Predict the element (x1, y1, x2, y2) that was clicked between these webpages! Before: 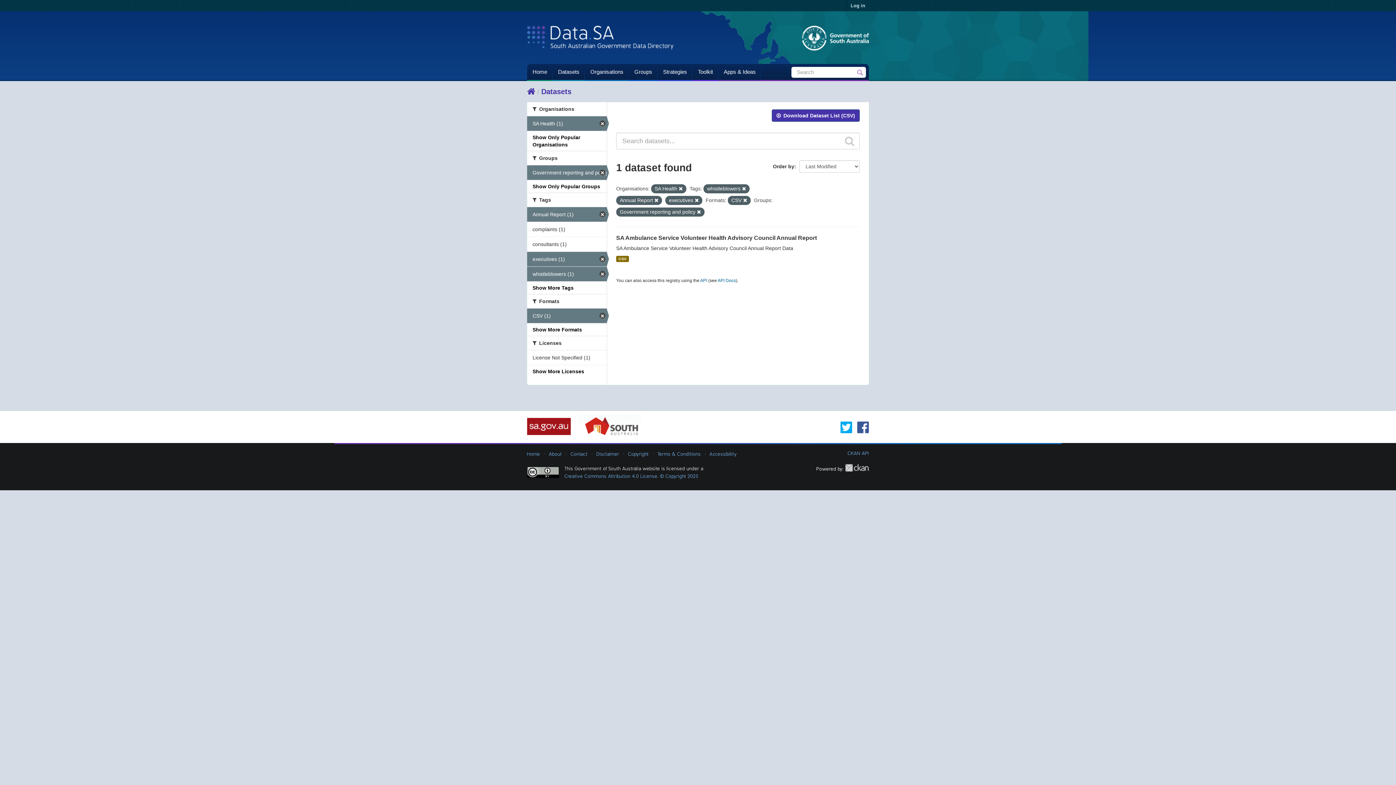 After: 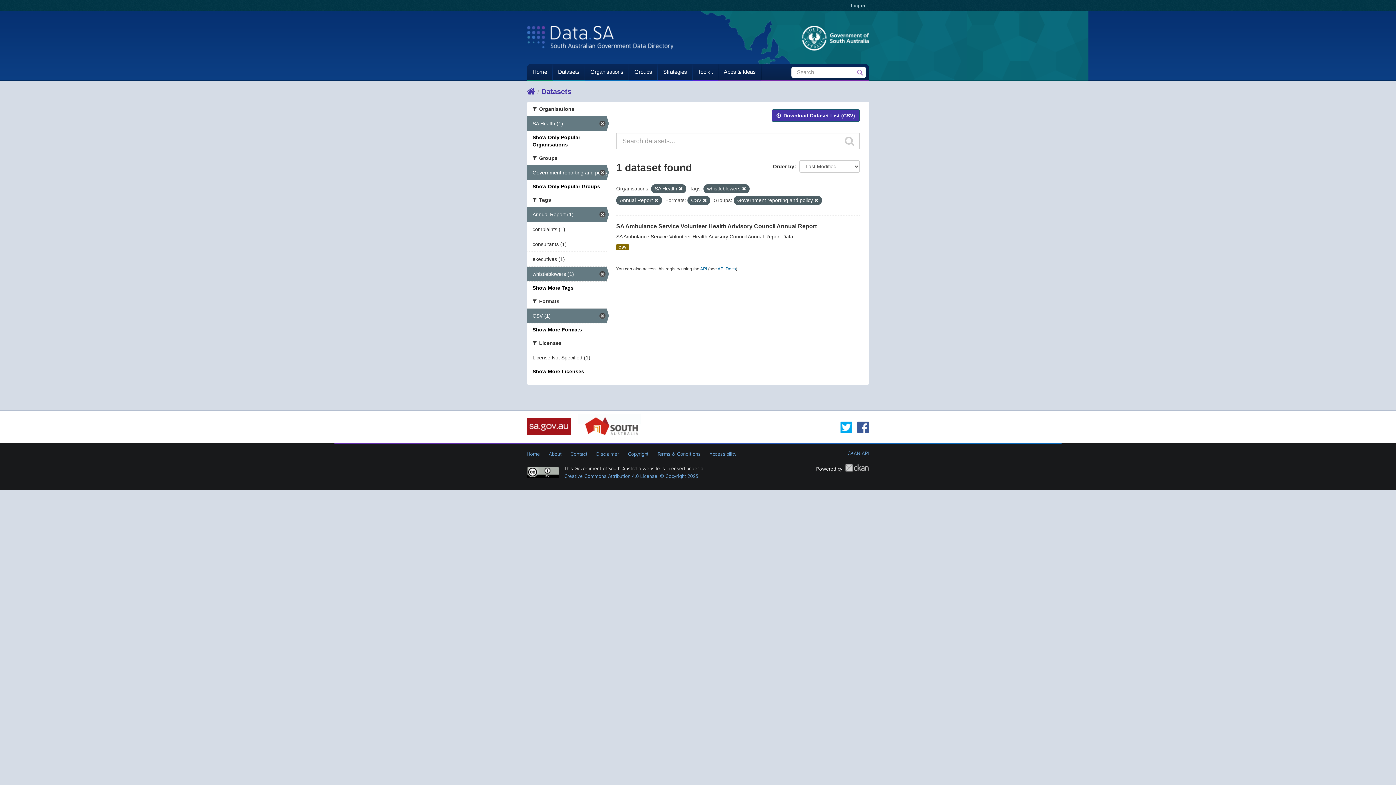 Action: bbox: (527, 252, 606, 266) label: executives (1)